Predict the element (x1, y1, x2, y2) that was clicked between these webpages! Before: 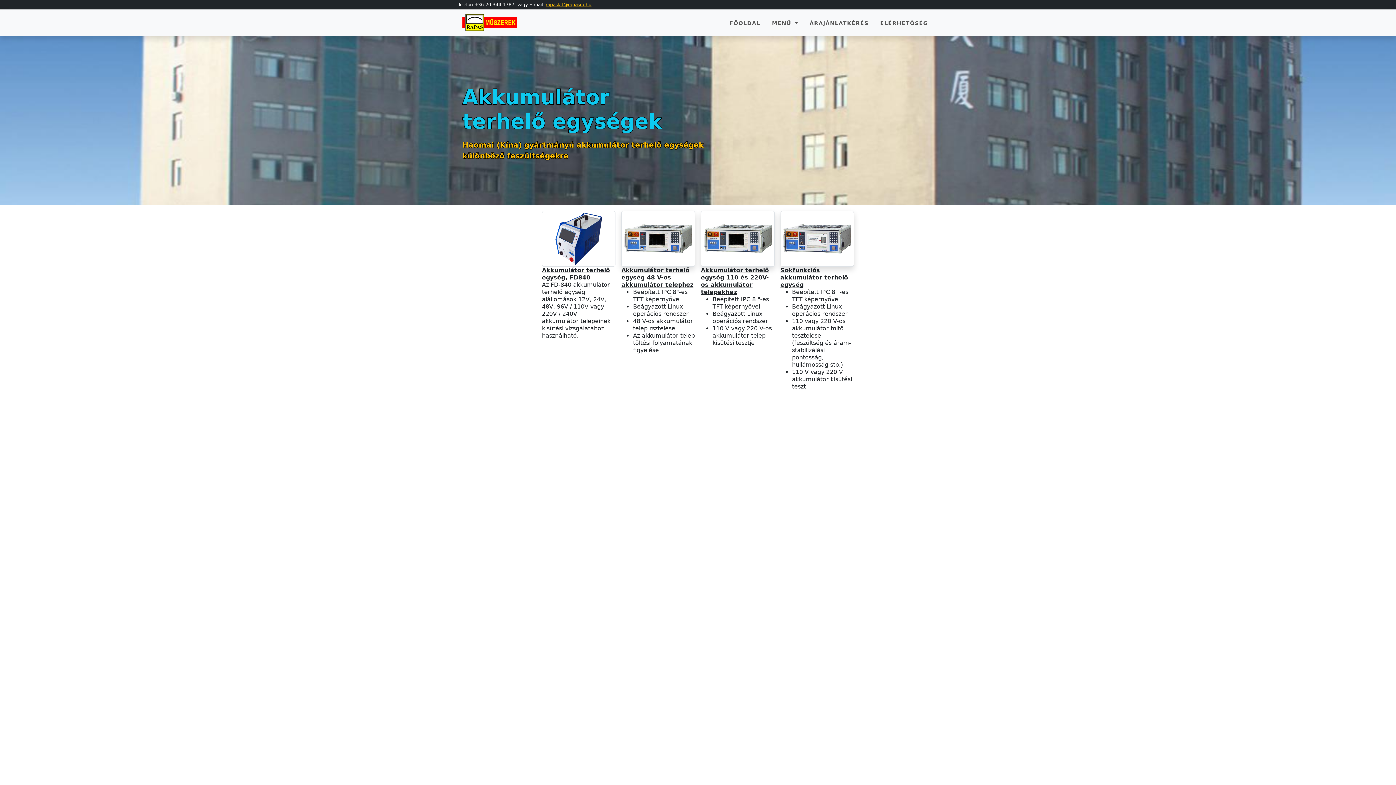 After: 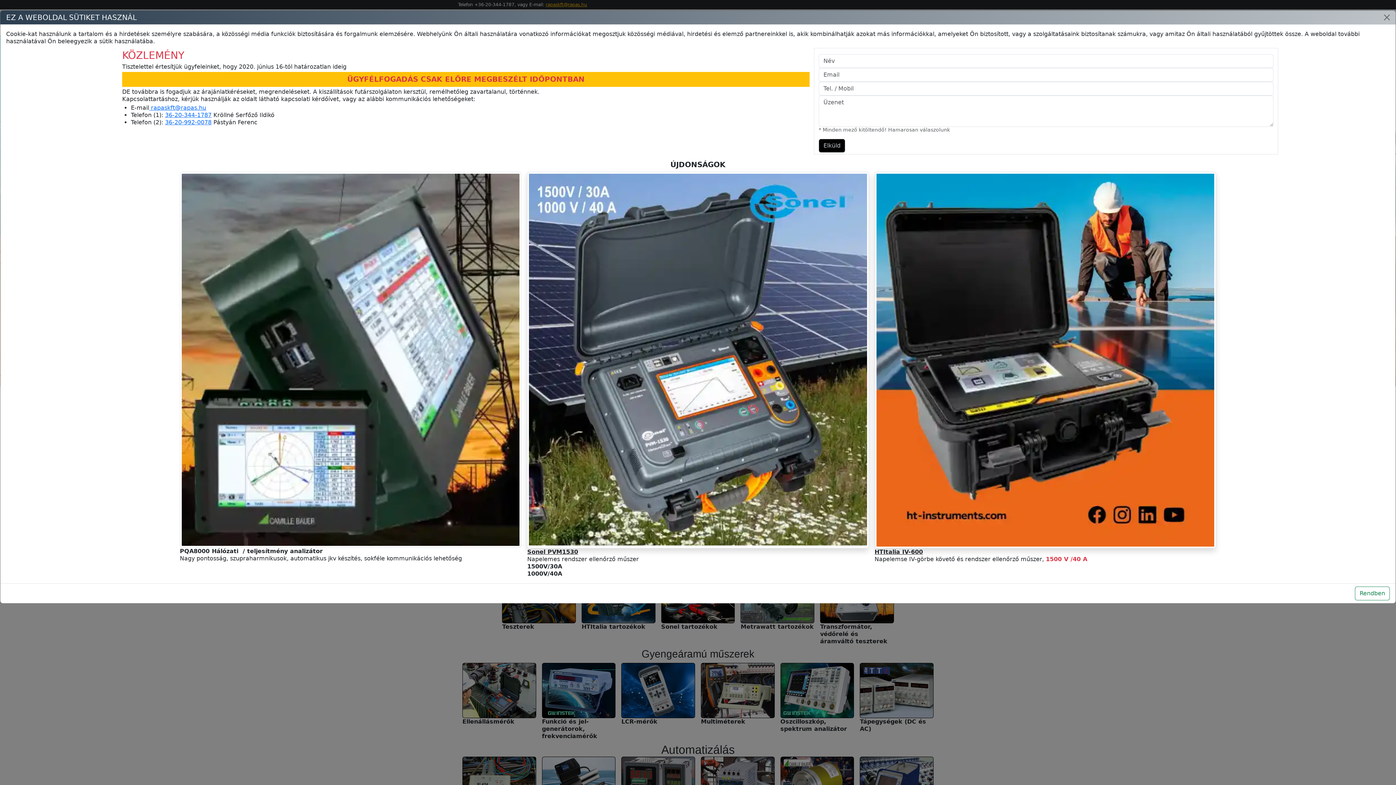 Action: bbox: (723, 16, 766, 28) label: FŐOLDAL